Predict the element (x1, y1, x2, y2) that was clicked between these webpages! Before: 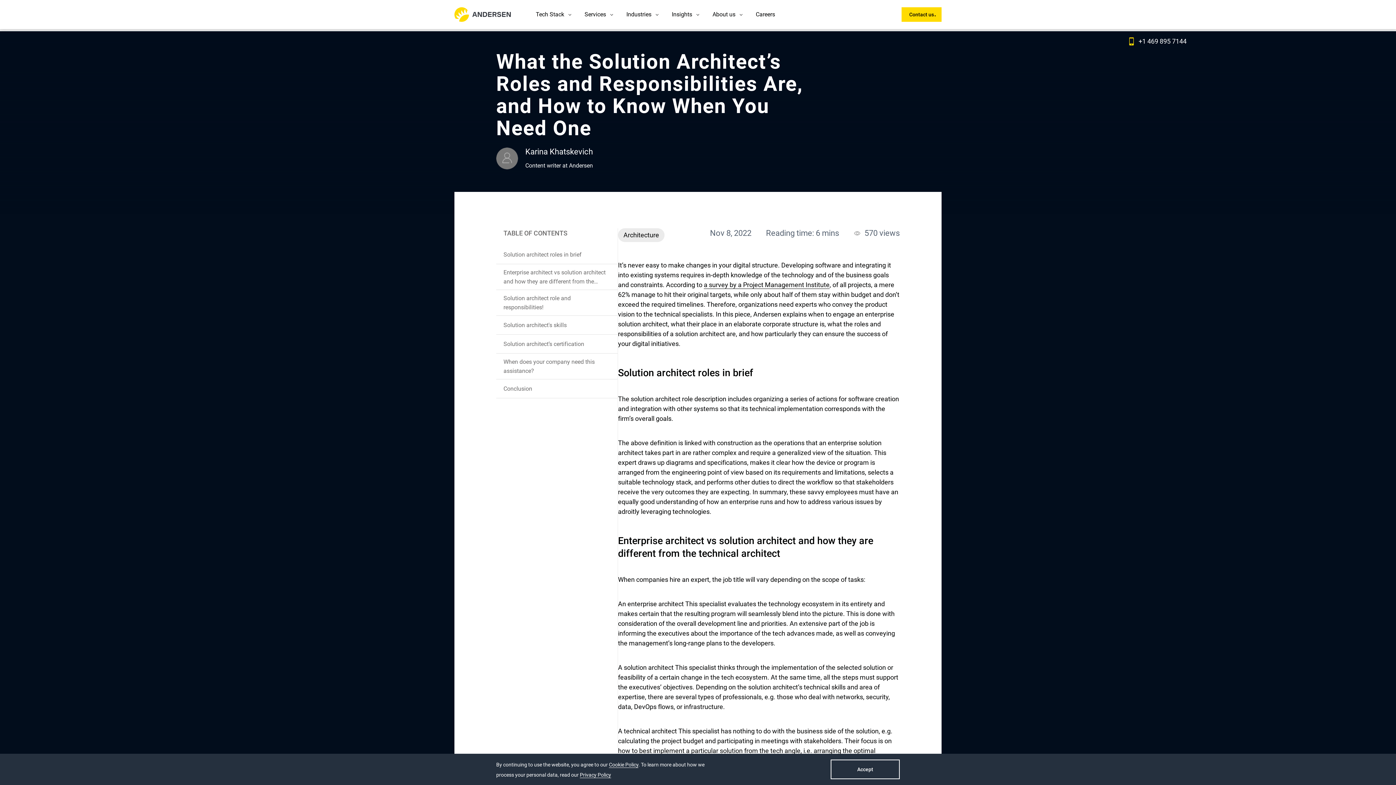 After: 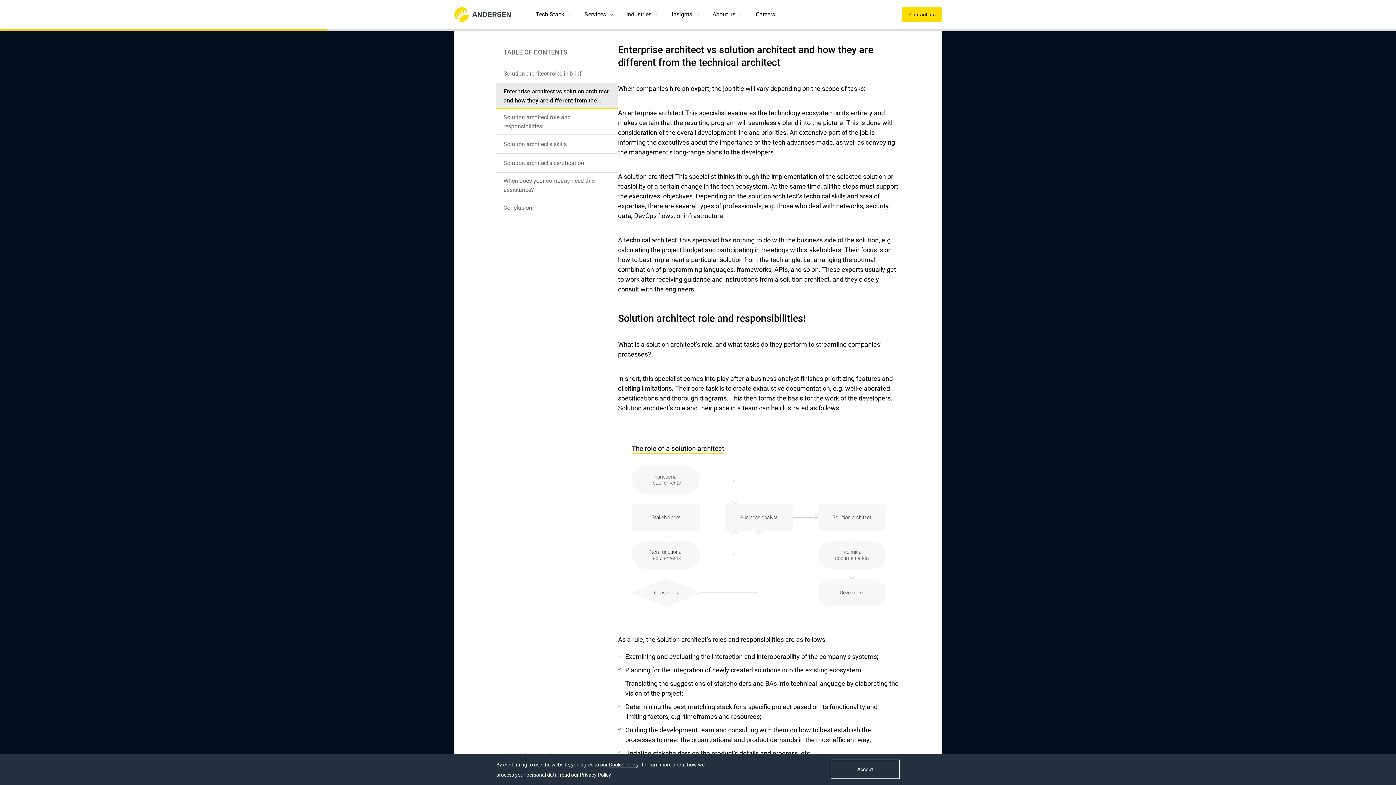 Action: bbox: (496, 264, 617, 290) label: Enterprise architect vs solution architect and how they are different from the technical architect